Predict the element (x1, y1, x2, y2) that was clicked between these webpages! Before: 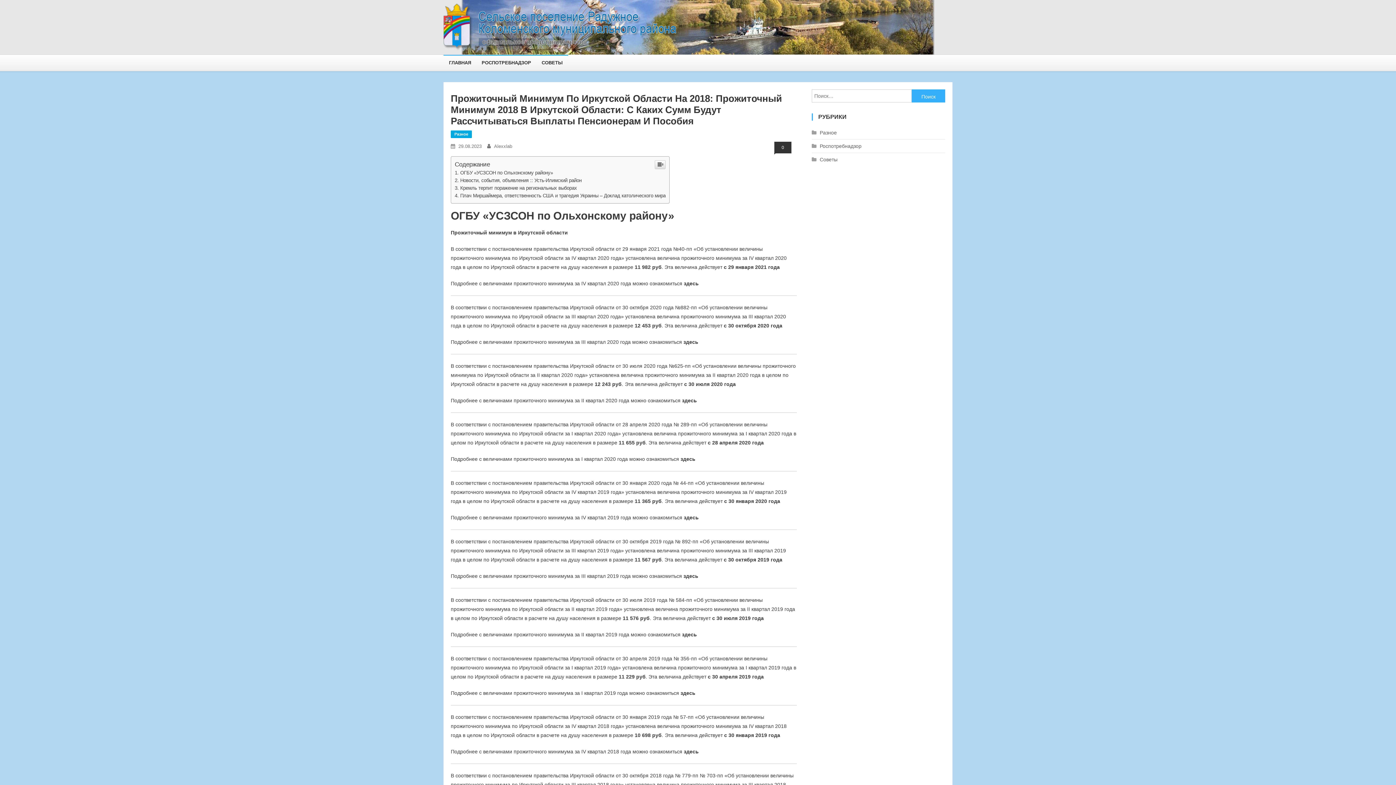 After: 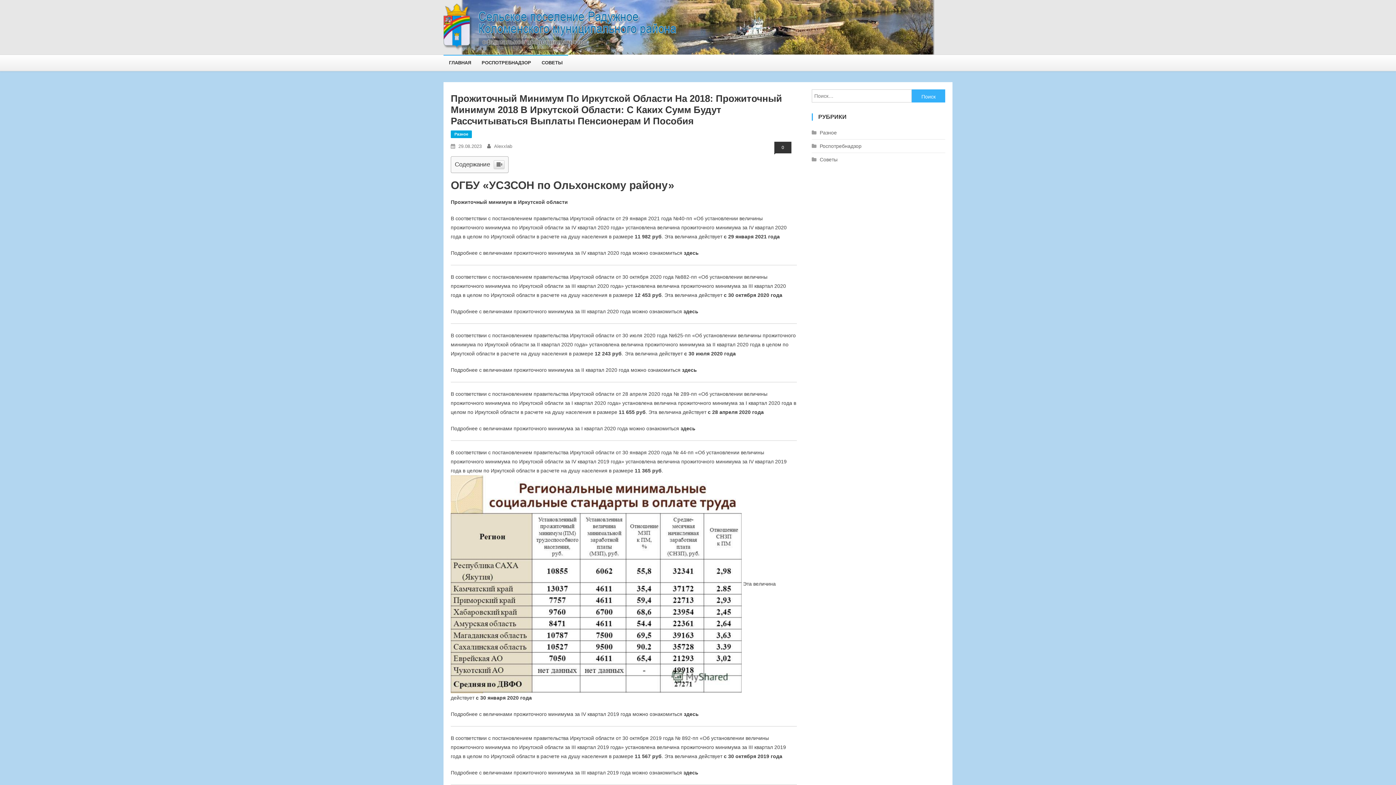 Action: bbox: (654, 561, 665, 570)